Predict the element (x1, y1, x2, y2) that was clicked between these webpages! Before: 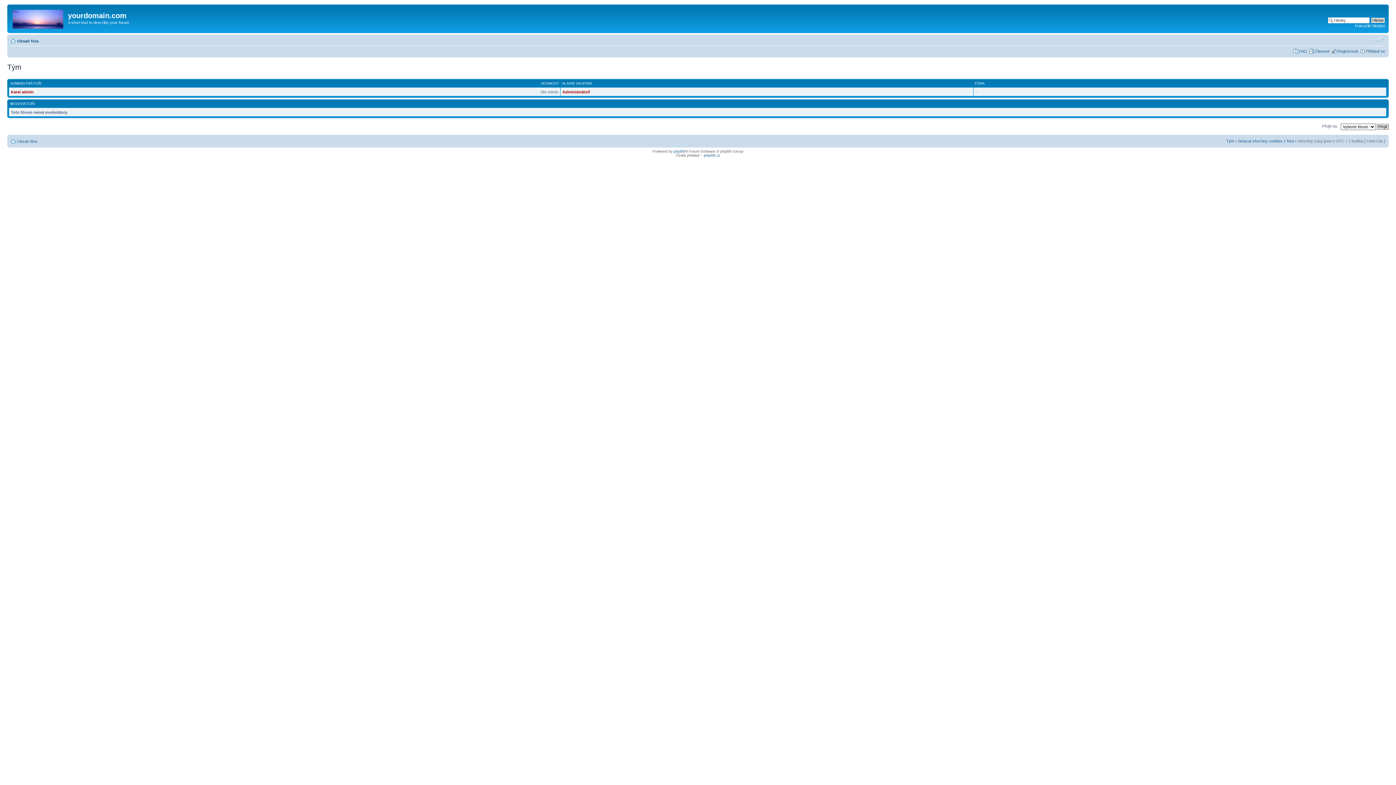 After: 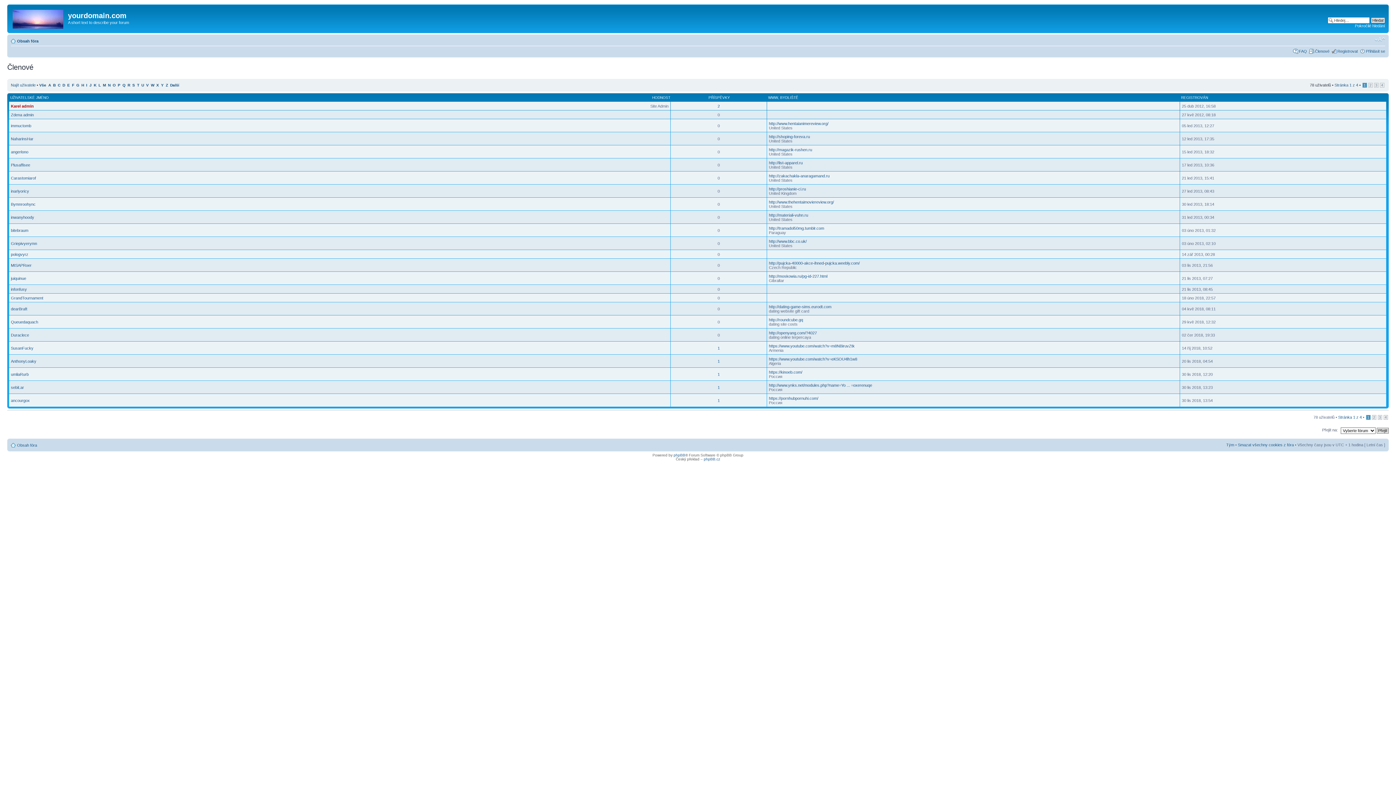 Action: label: Členové bbox: (1315, 48, 1329, 53)